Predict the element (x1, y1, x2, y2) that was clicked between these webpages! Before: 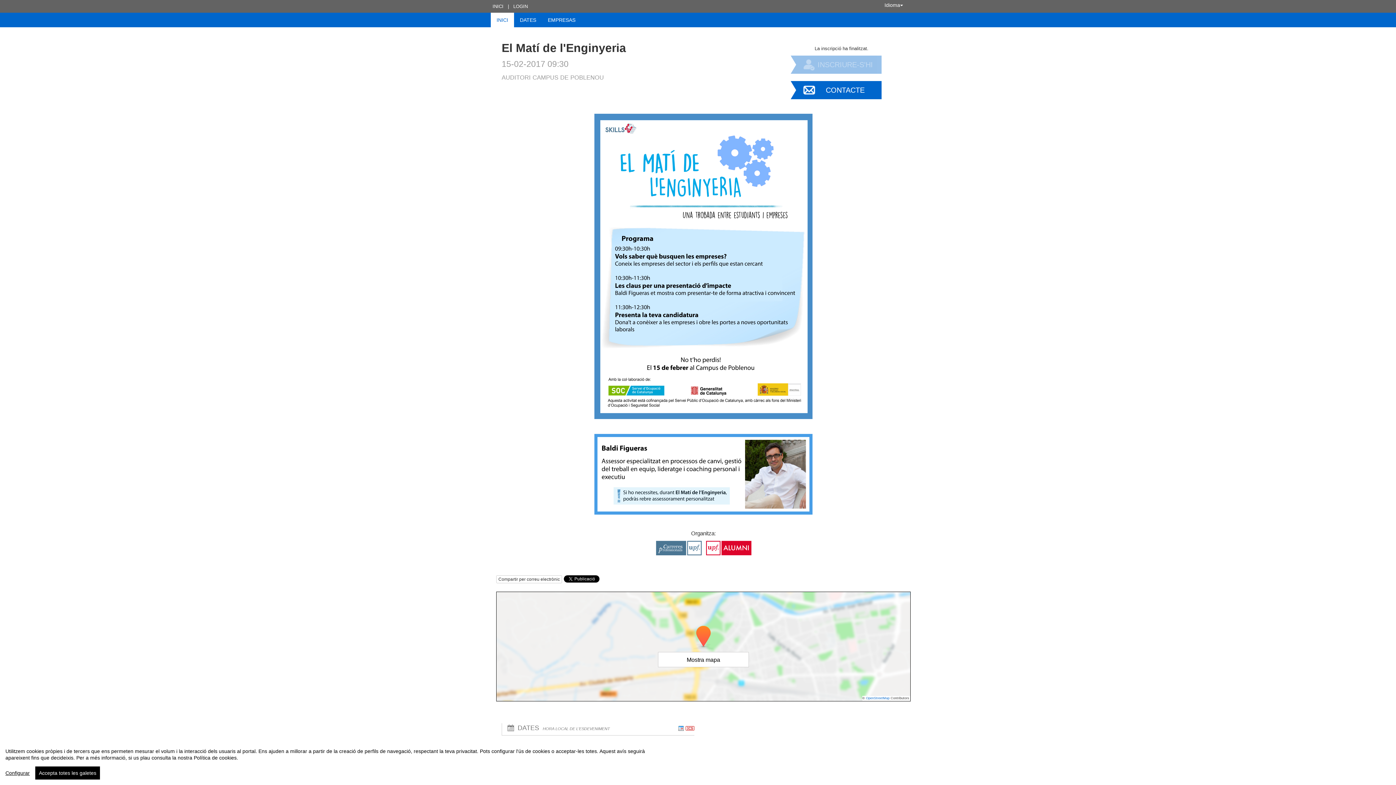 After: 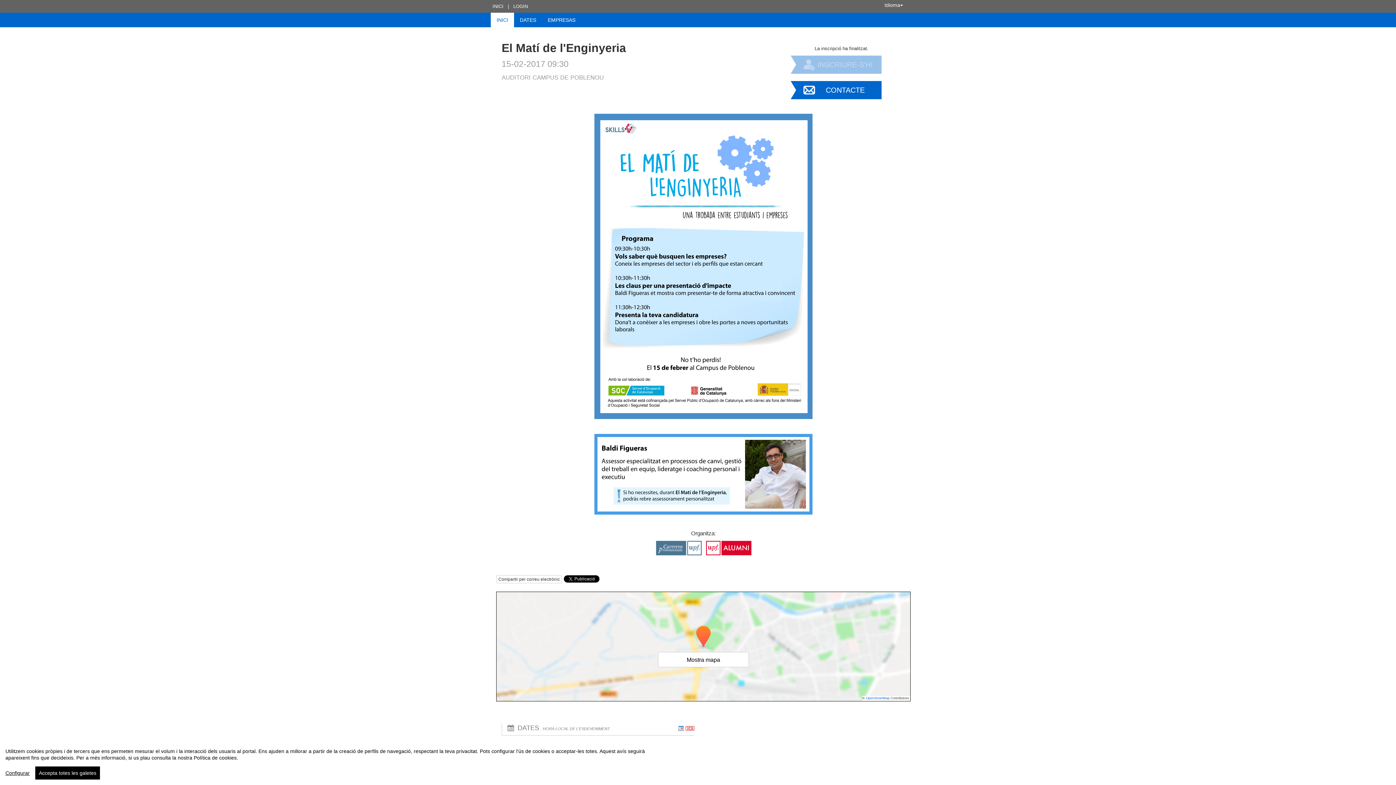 Action: bbox: (685, 724, 694, 732)